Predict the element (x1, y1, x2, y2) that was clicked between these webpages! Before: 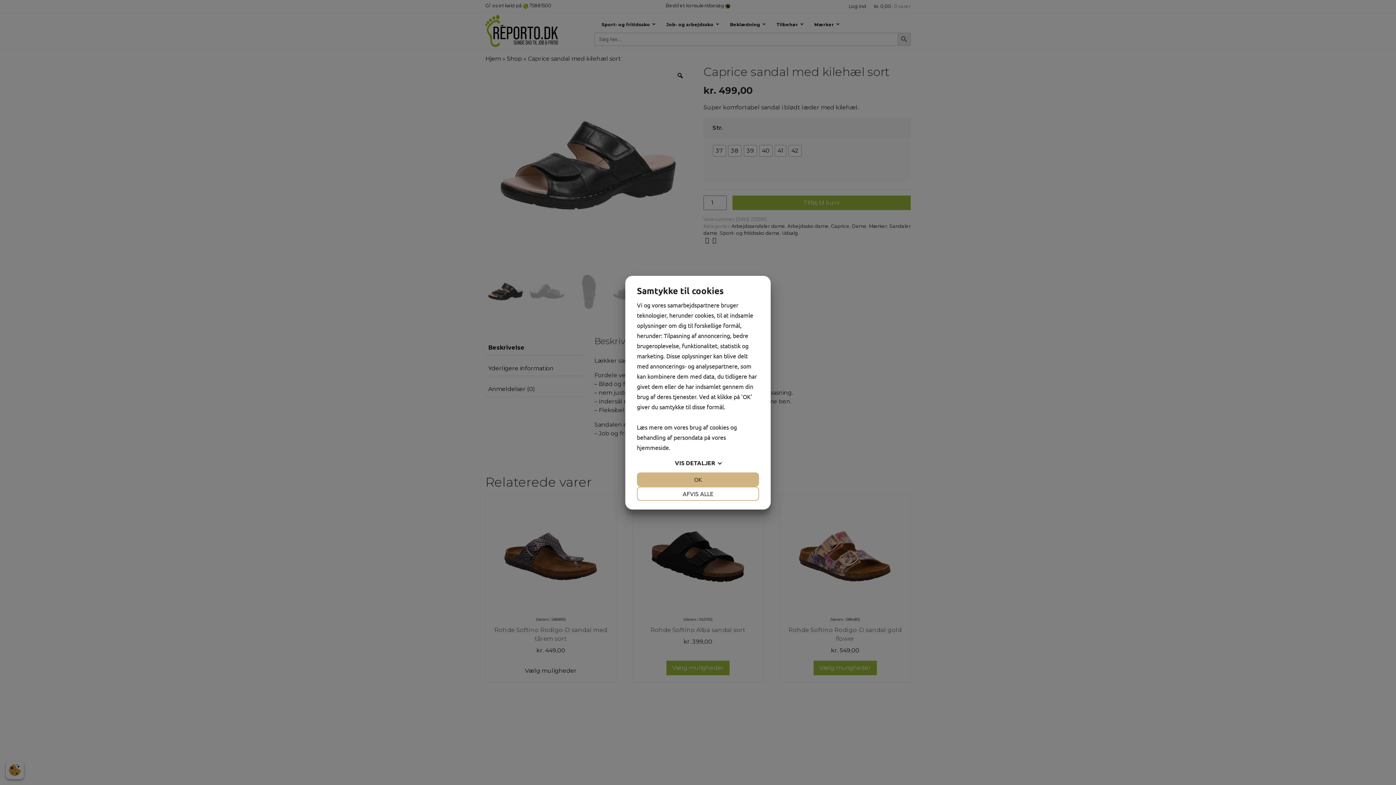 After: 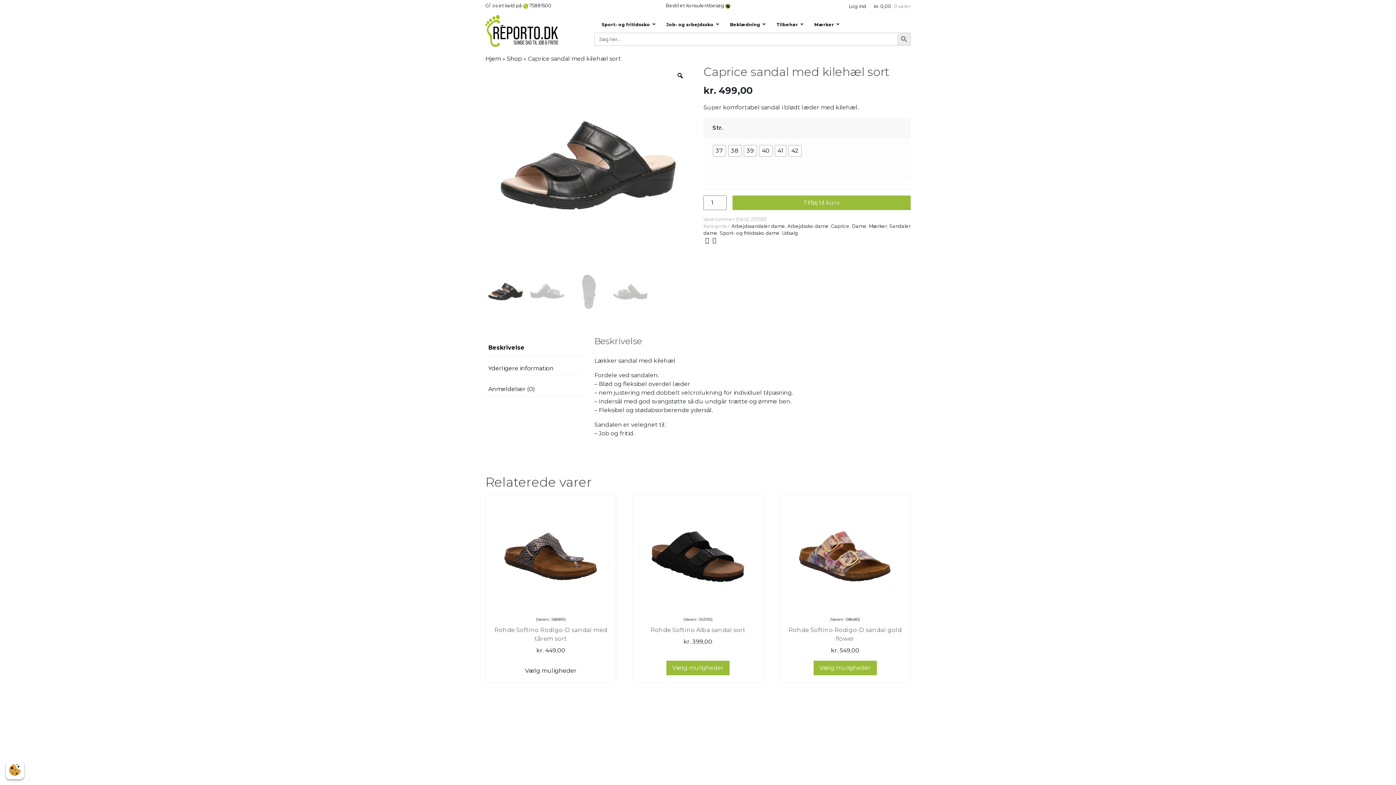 Action: bbox: (637, 472, 759, 486) label: OK